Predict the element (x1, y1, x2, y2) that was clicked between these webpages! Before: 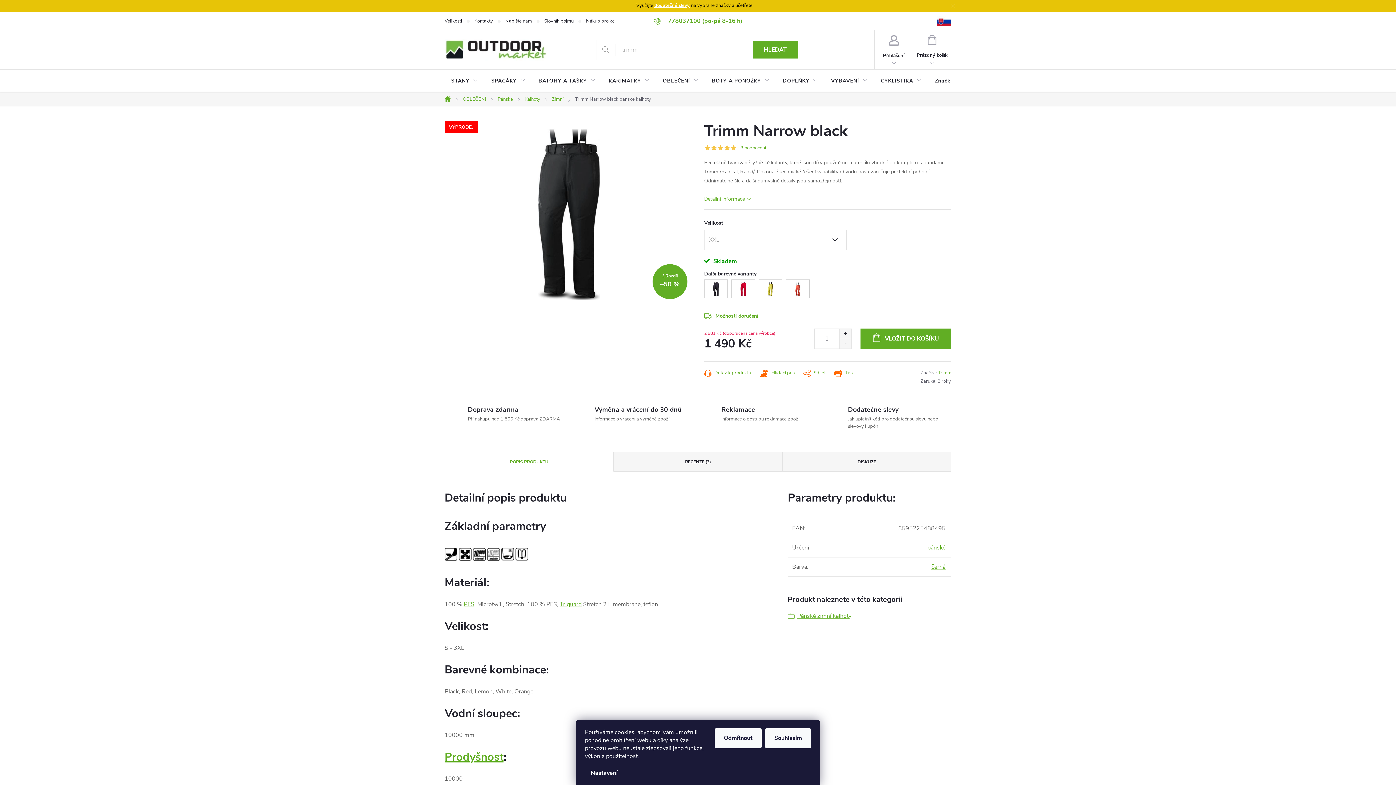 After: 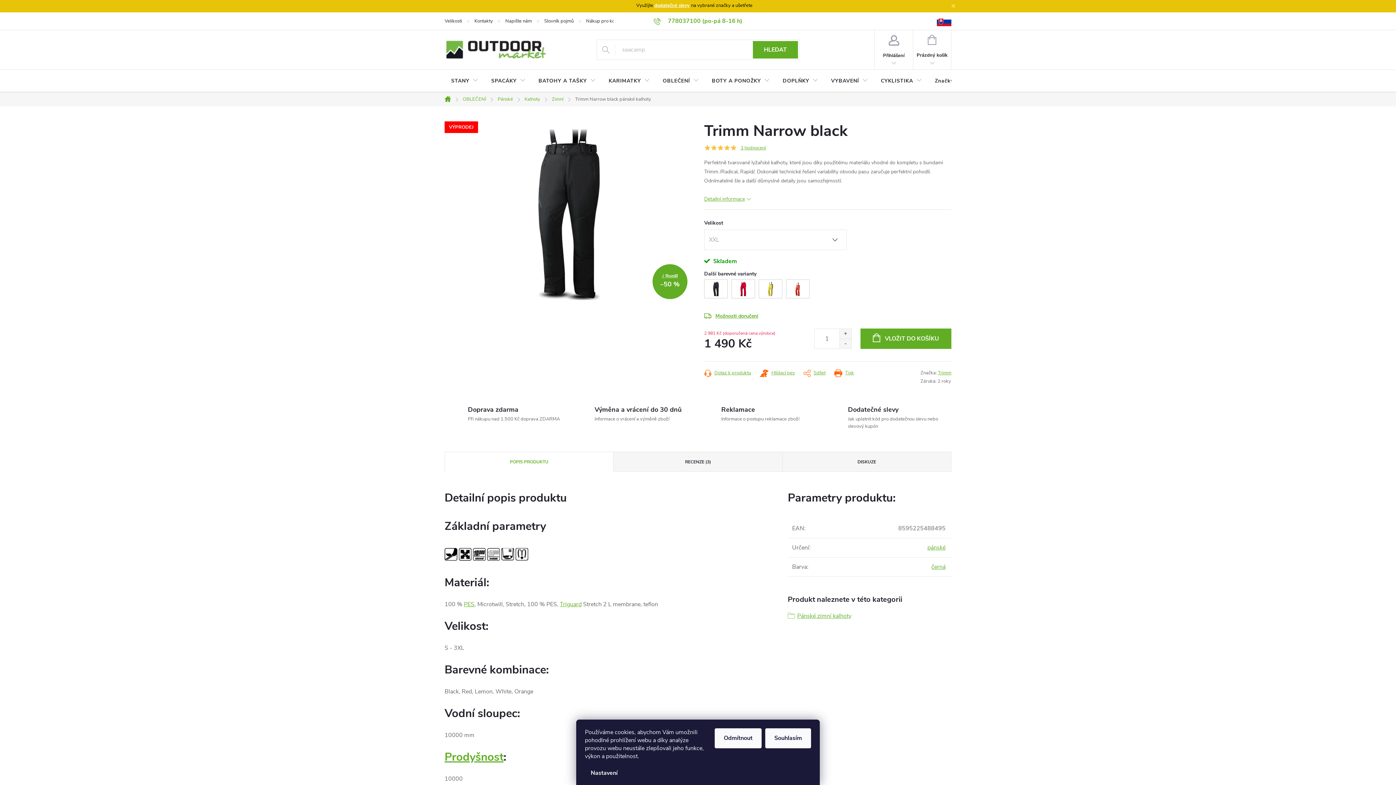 Action: bbox: (730, 144, 737, 151)